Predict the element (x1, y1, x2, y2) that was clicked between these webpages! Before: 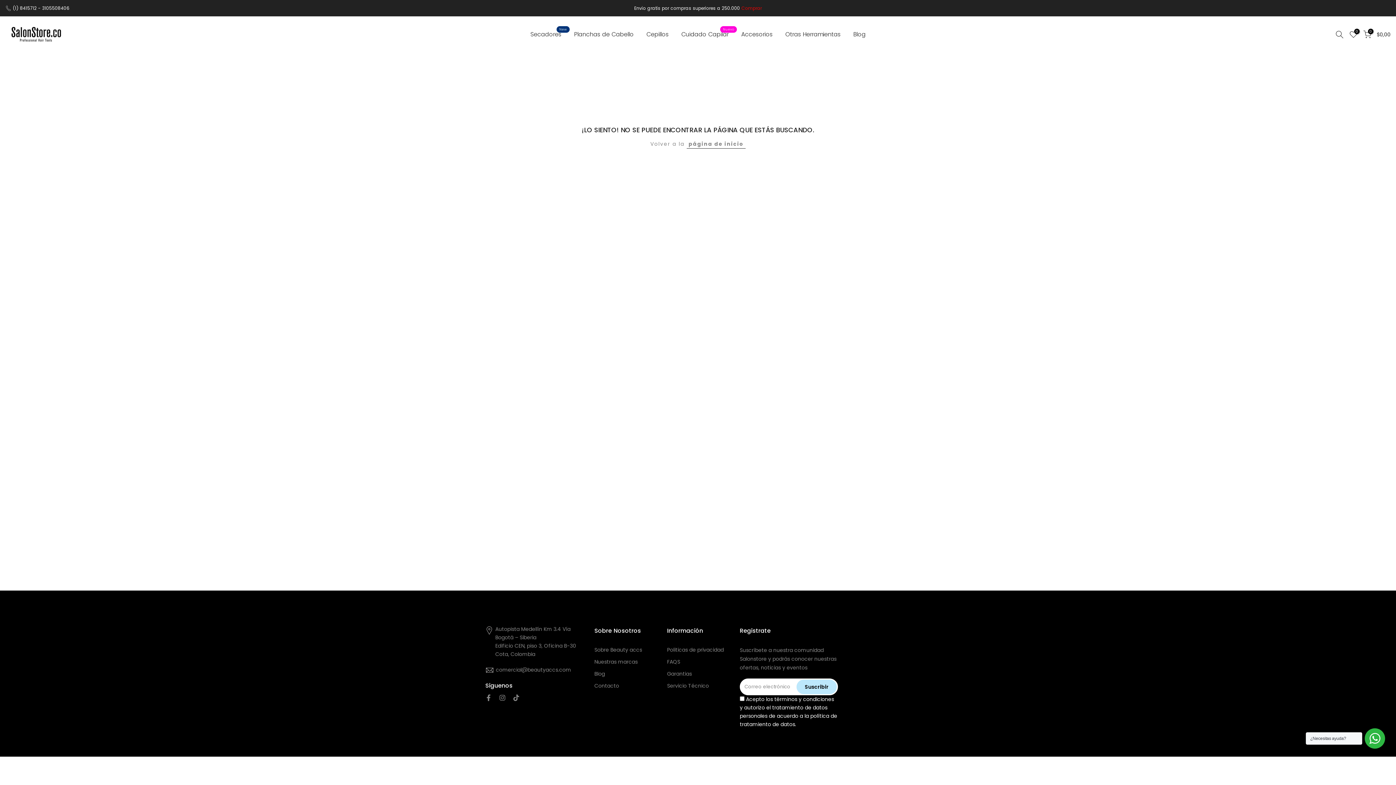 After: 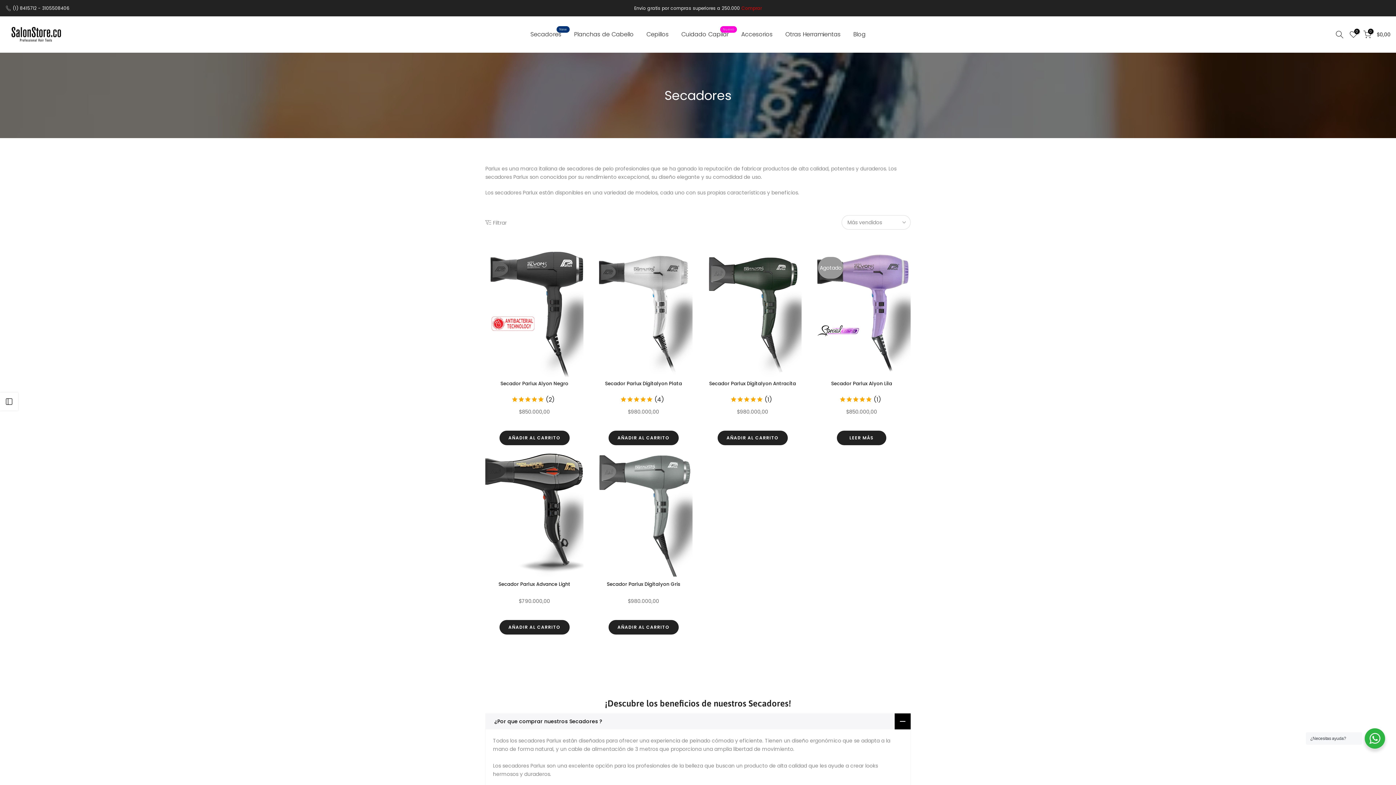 Action: bbox: (524, 29, 567, 39) label: Secadores
New